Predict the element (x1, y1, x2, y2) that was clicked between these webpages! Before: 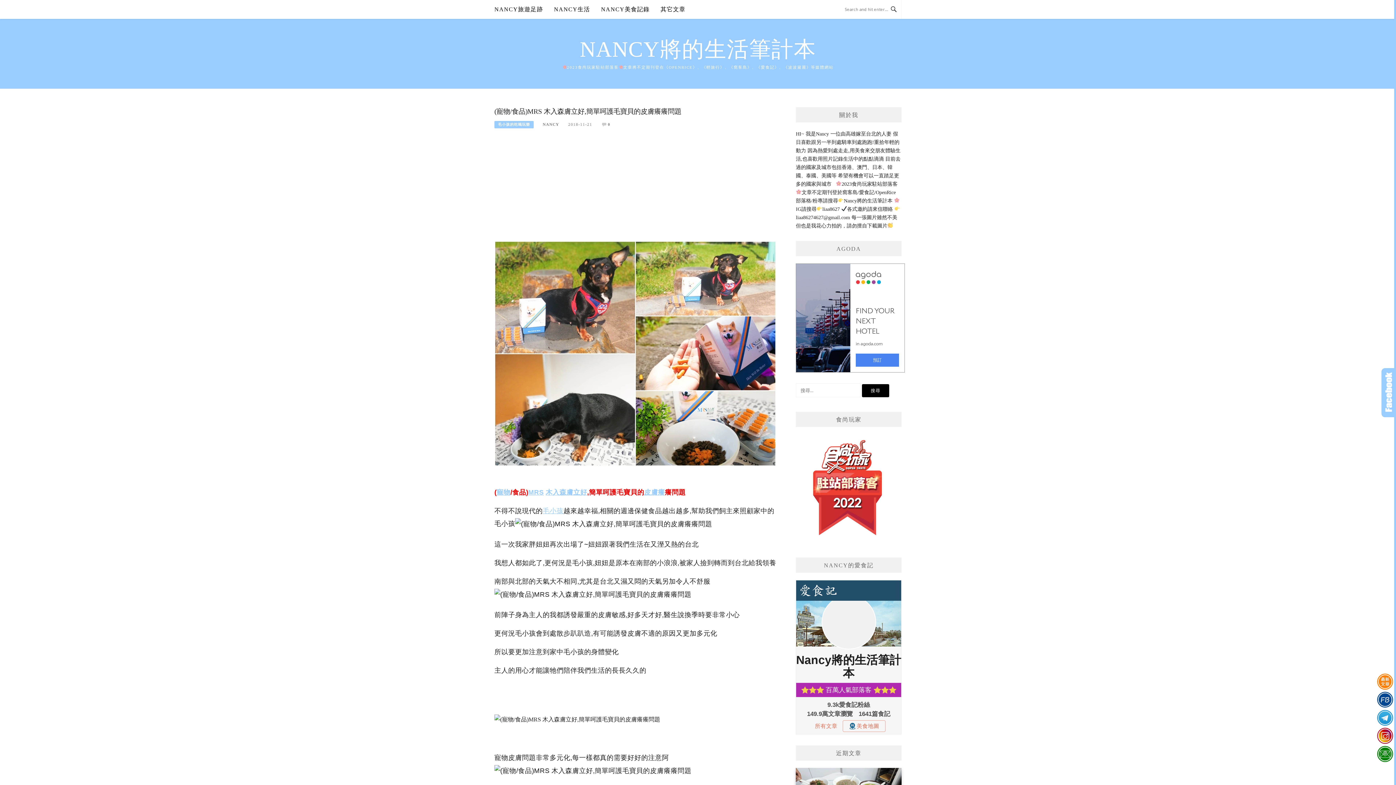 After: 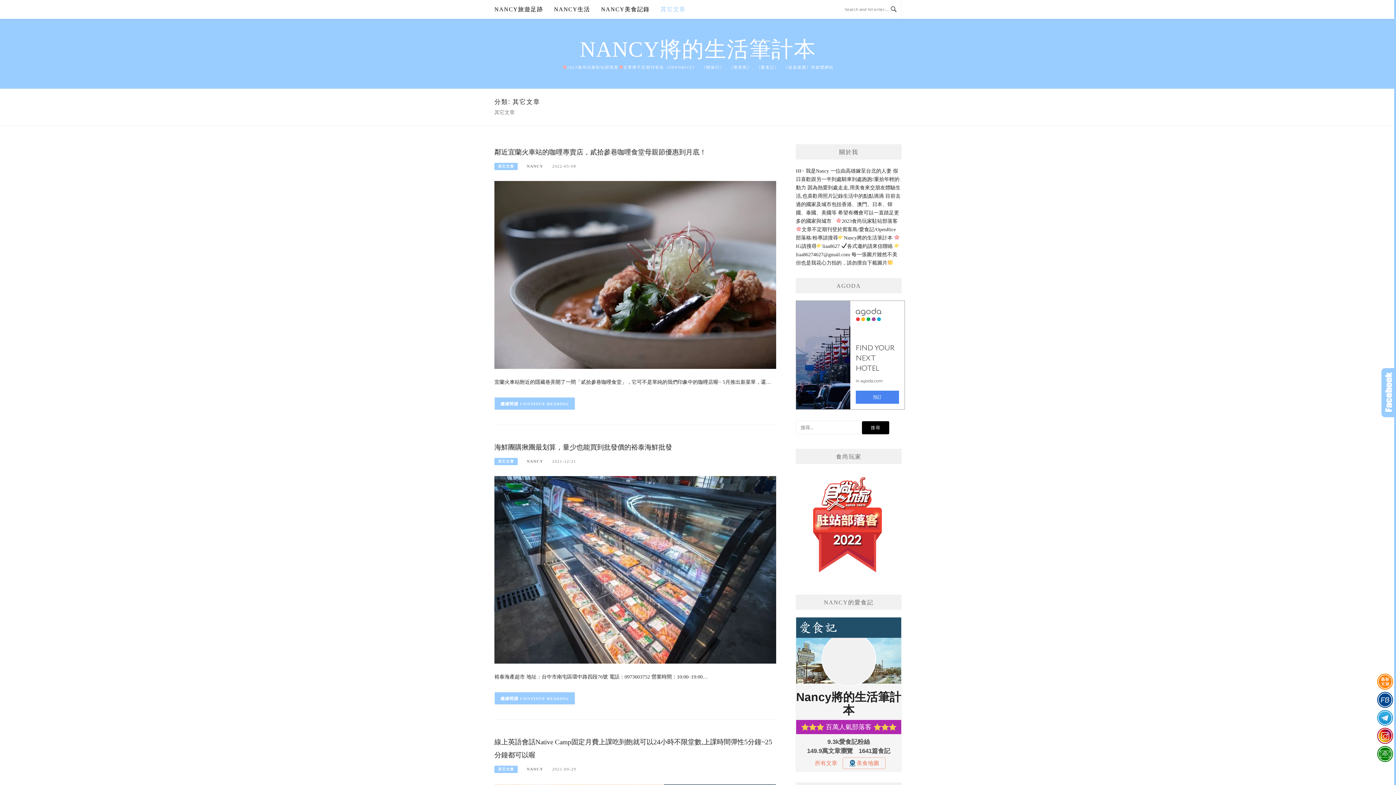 Action: label: 其它文章 bbox: (660, 0, 685, 18)